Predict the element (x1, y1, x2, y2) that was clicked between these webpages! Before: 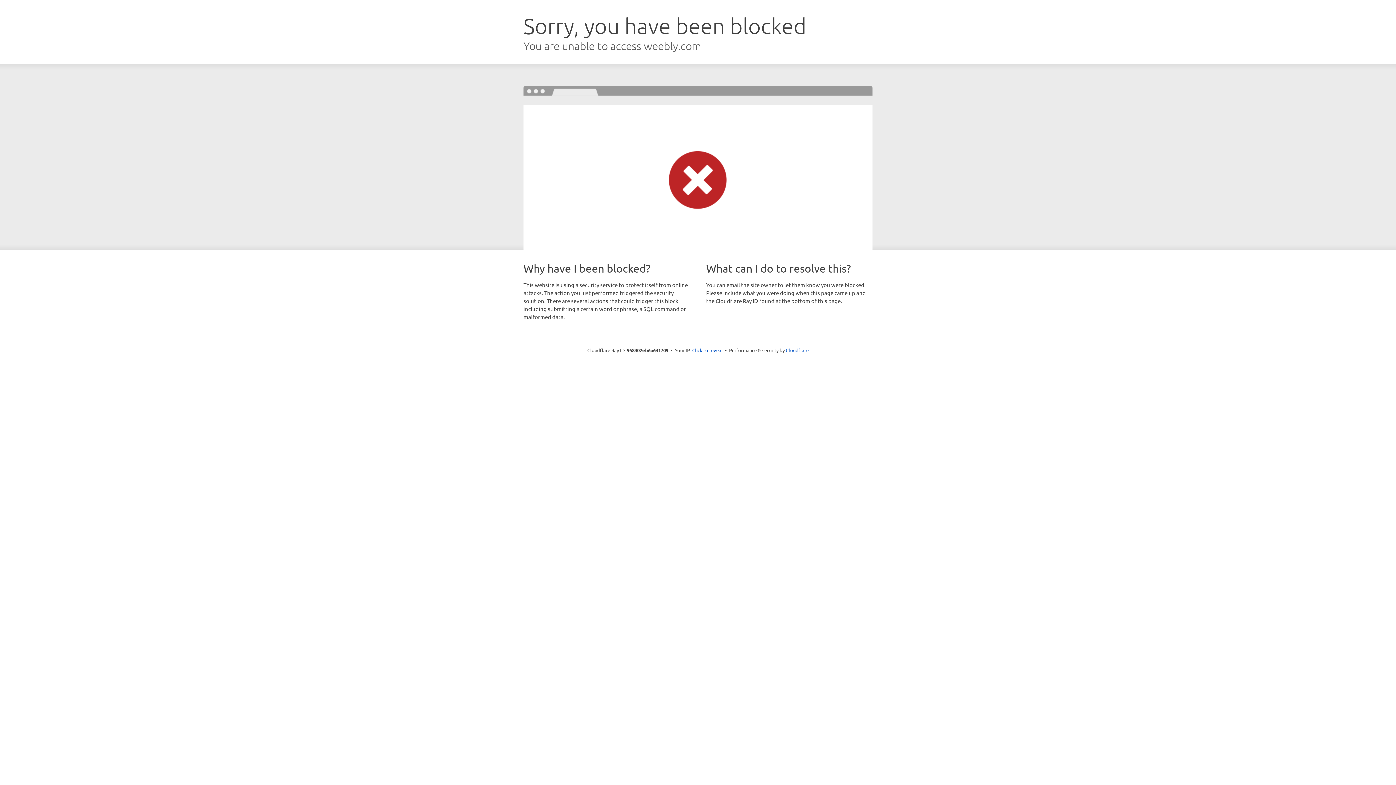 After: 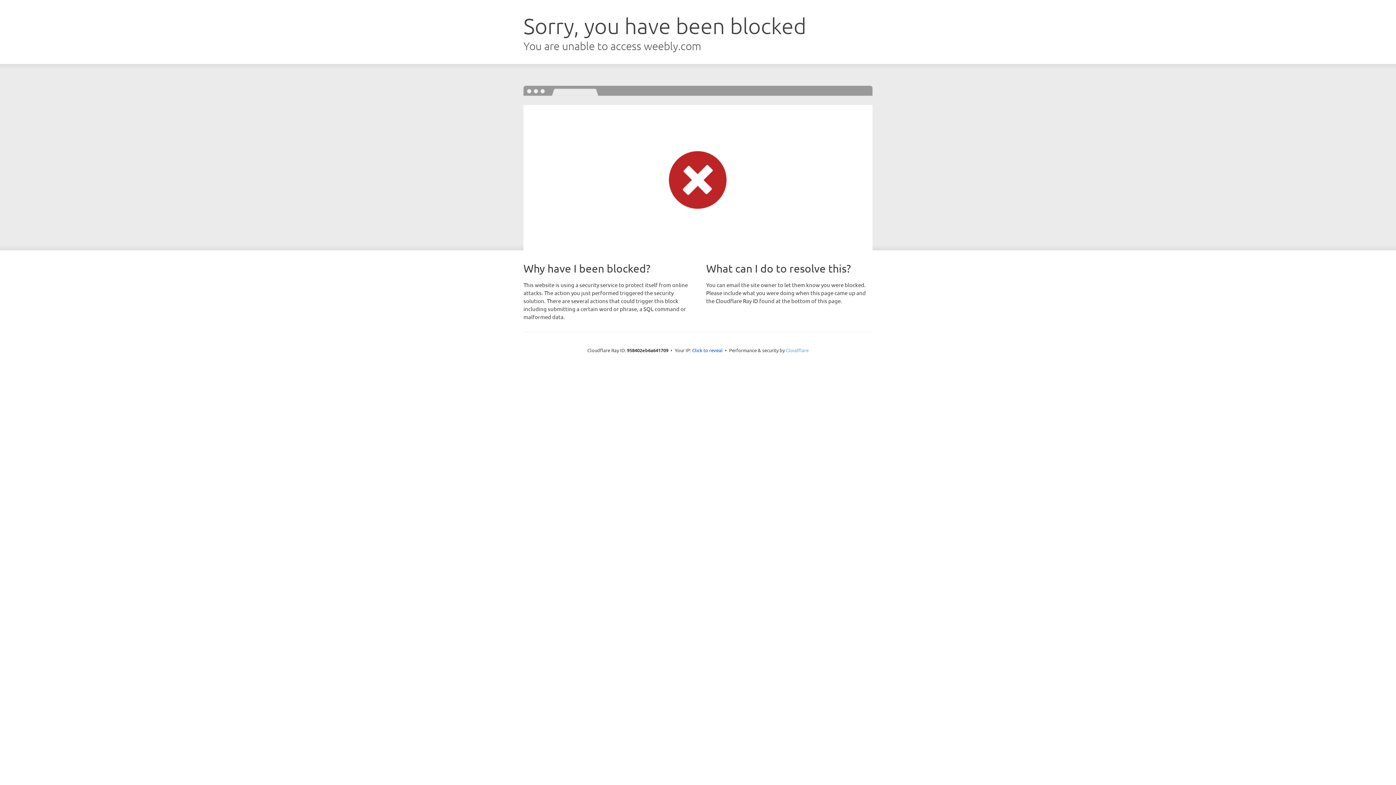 Action: label: Cloudflare bbox: (786, 347, 808, 353)